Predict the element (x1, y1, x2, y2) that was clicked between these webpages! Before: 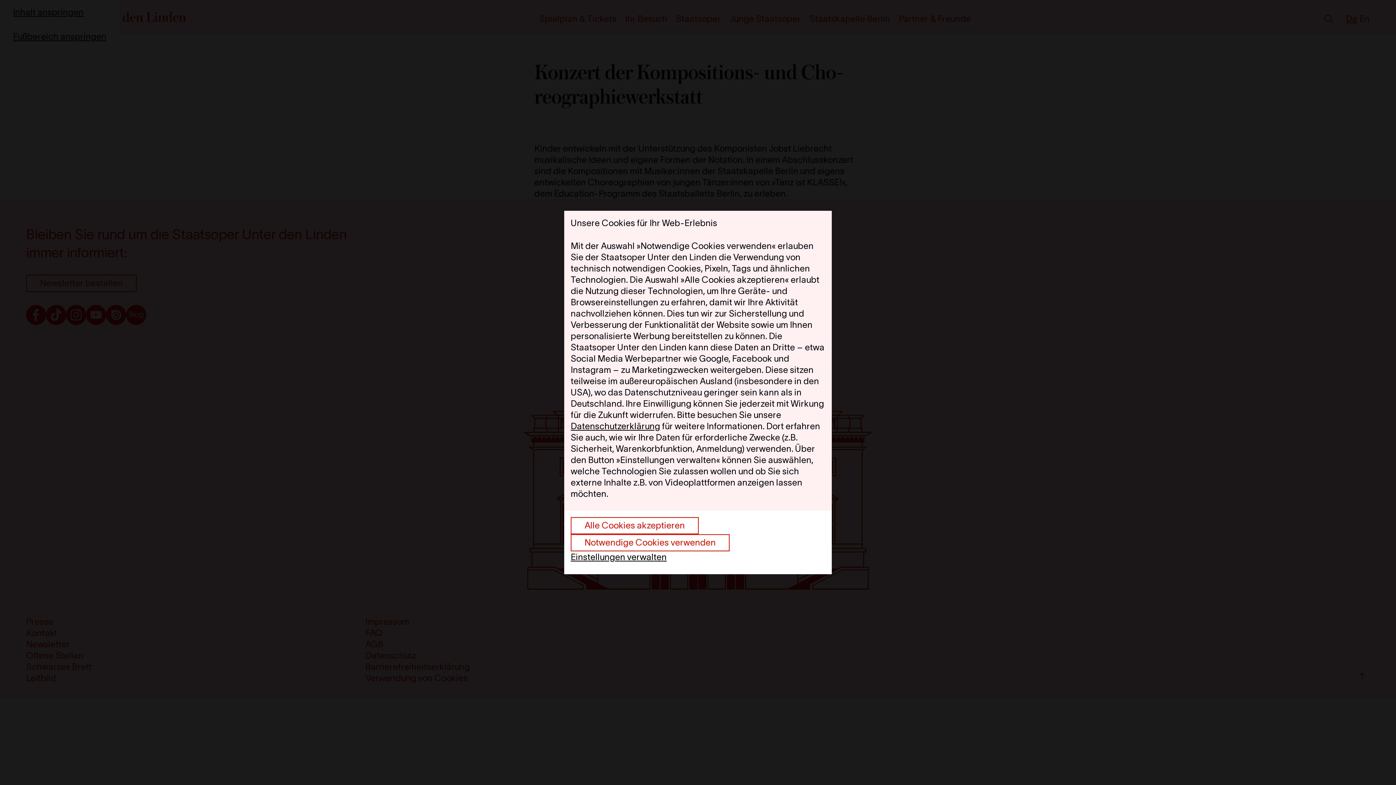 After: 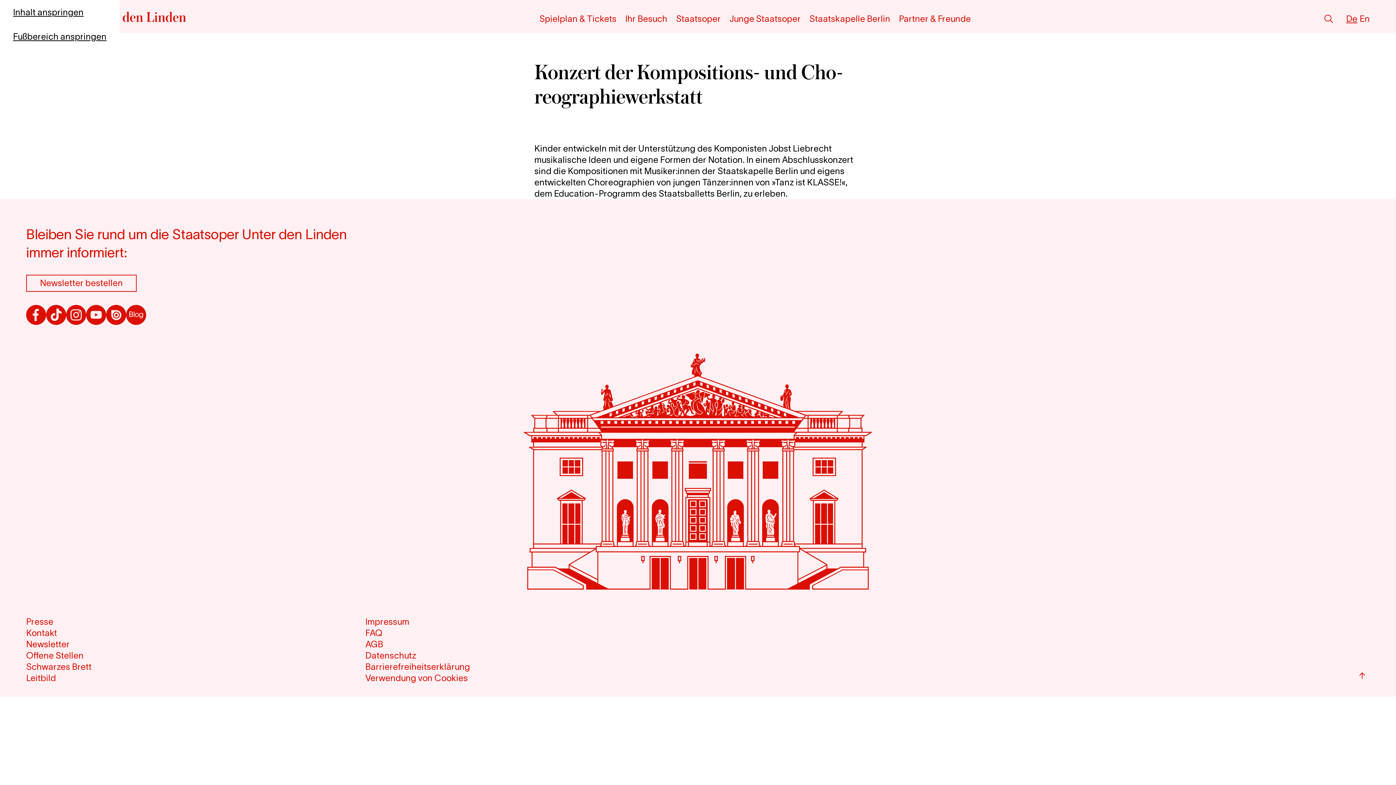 Action: bbox: (570, 534, 729, 551) label: Notwendige Cookies verwenden